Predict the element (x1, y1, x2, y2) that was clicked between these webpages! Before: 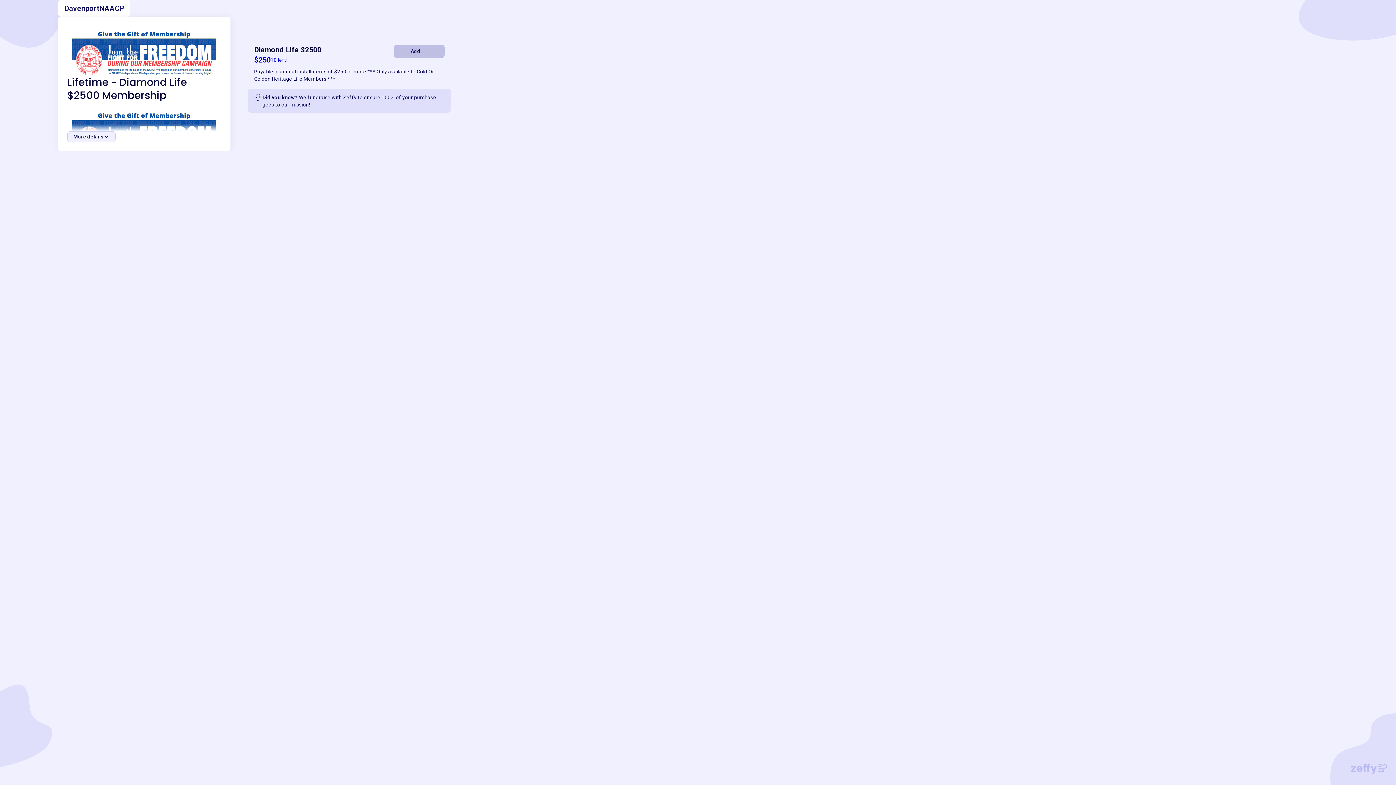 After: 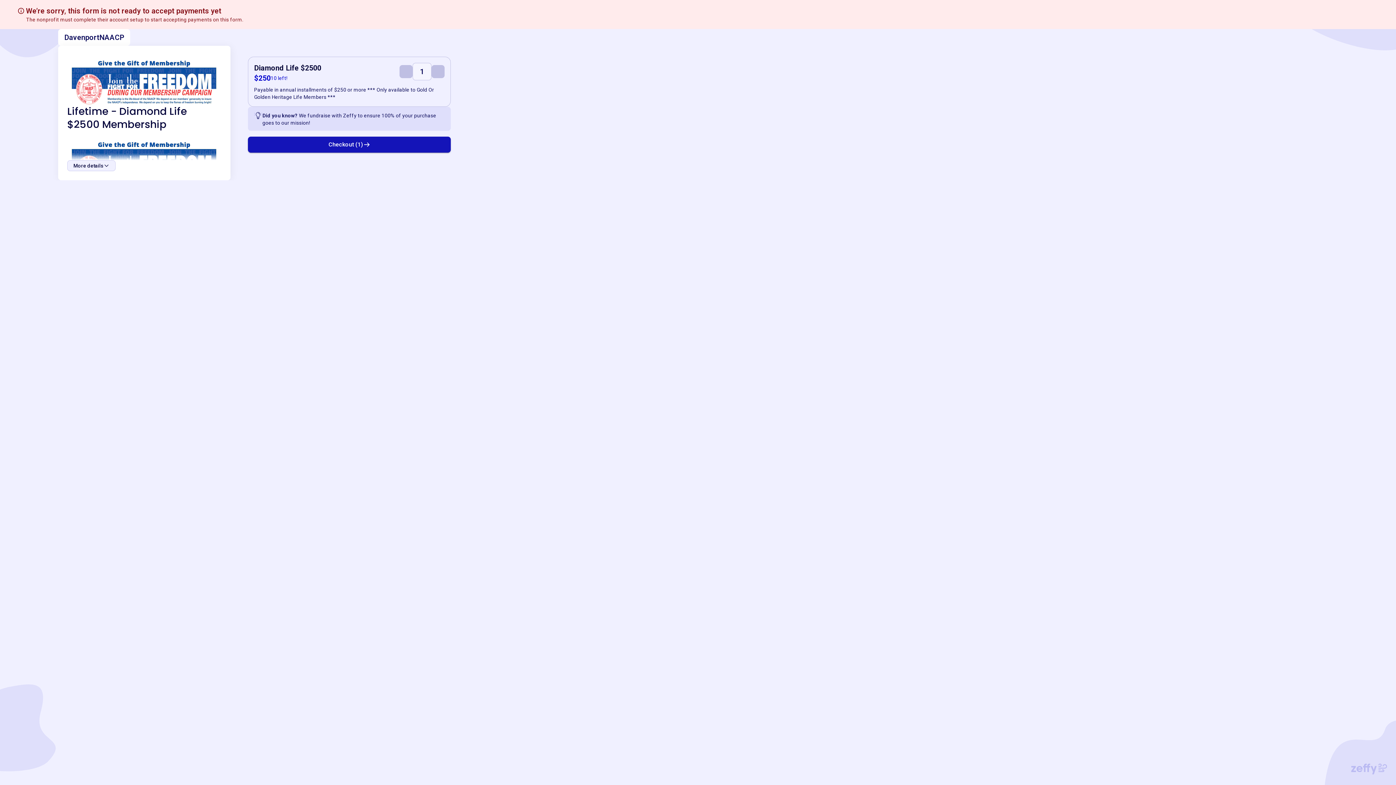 Action: bbox: (393, 44, 444, 57) label: Add